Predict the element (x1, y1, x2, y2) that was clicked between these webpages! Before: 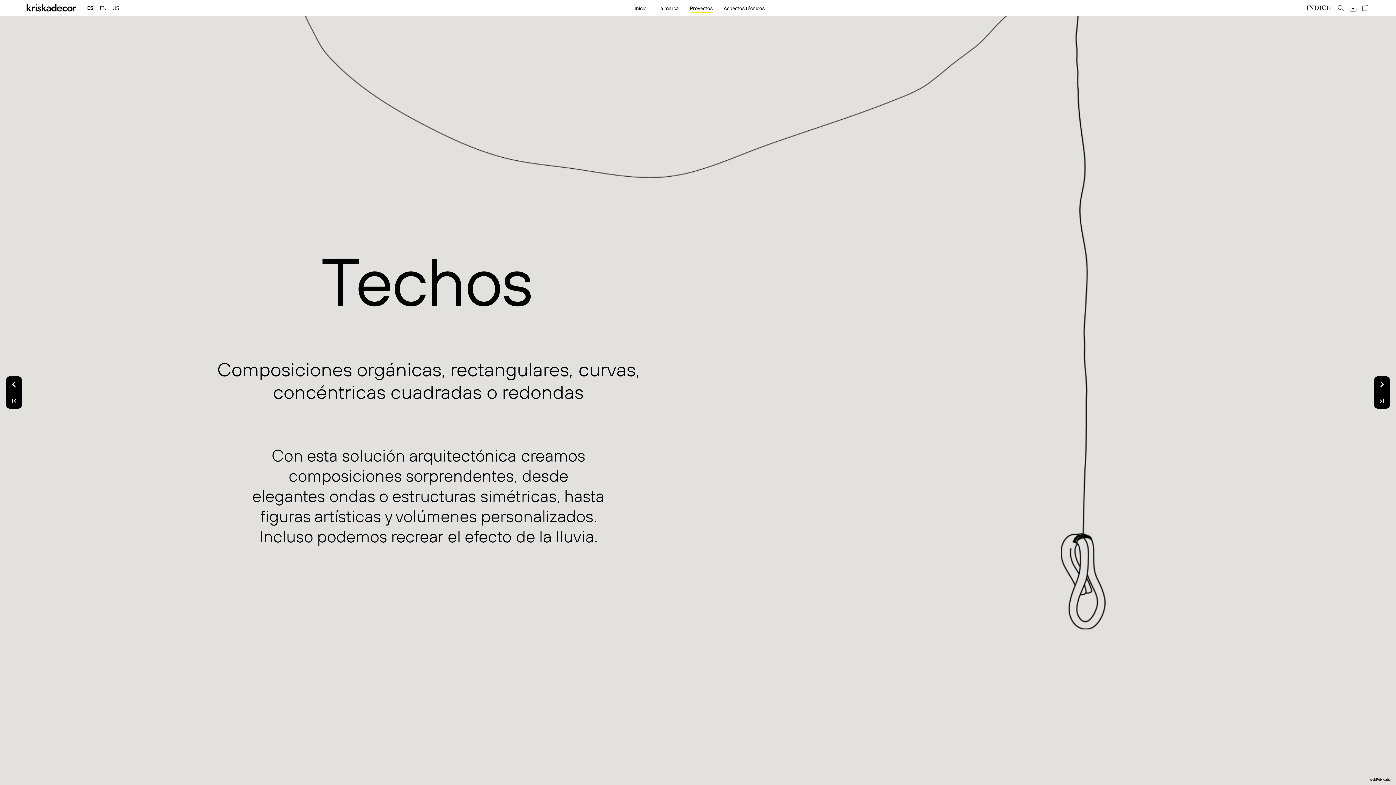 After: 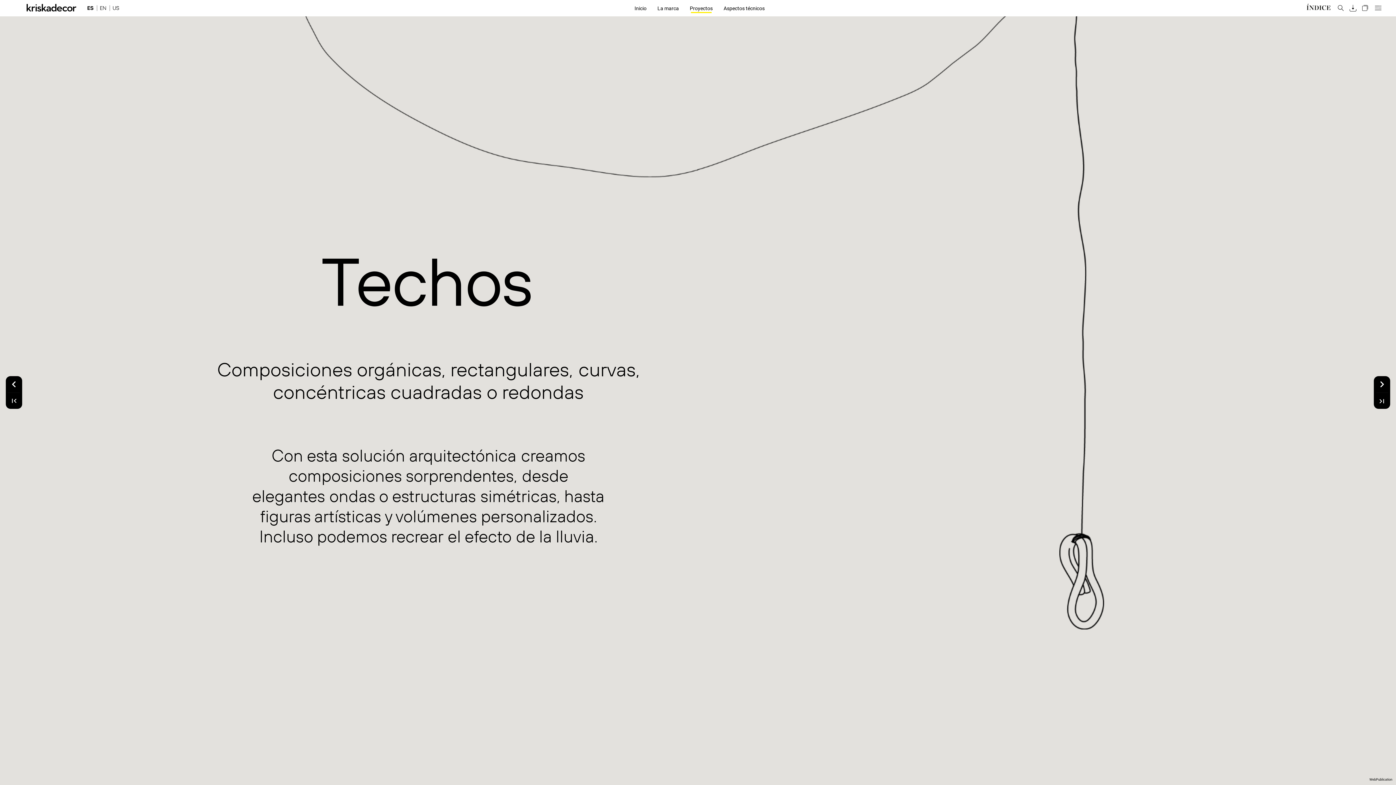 Action: bbox: (1369, 778, 1392, 781) label: WebPublication